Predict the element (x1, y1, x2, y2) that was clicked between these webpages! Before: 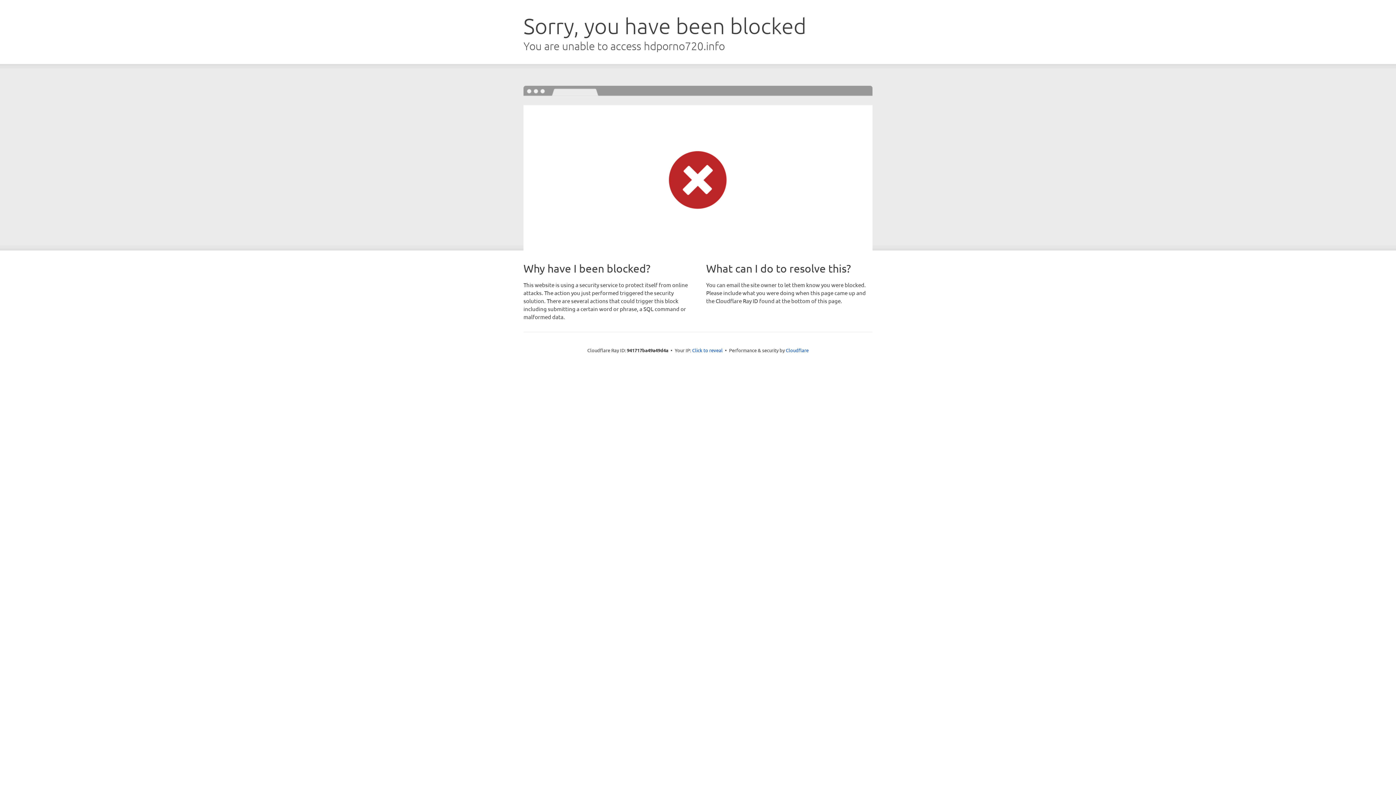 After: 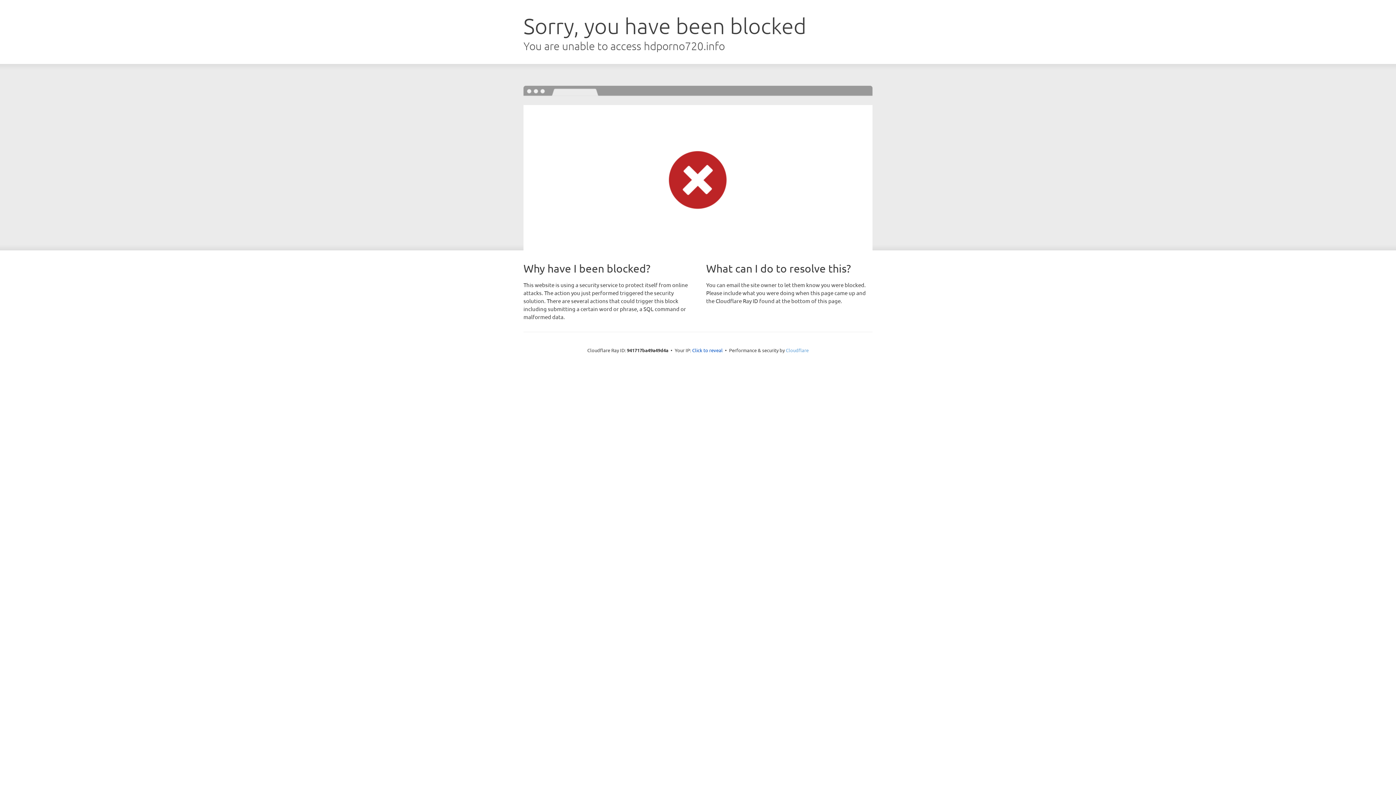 Action: bbox: (786, 347, 808, 353) label: Cloudflare